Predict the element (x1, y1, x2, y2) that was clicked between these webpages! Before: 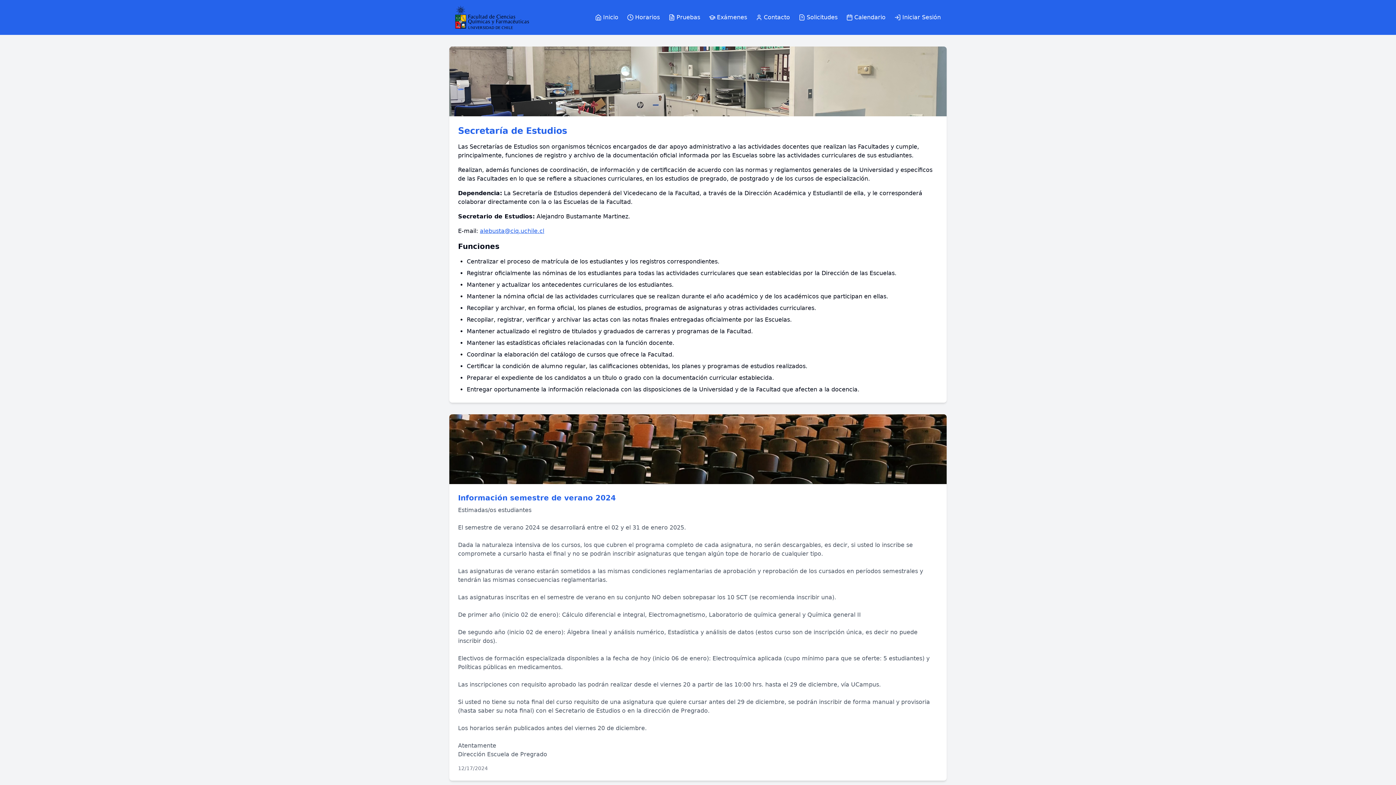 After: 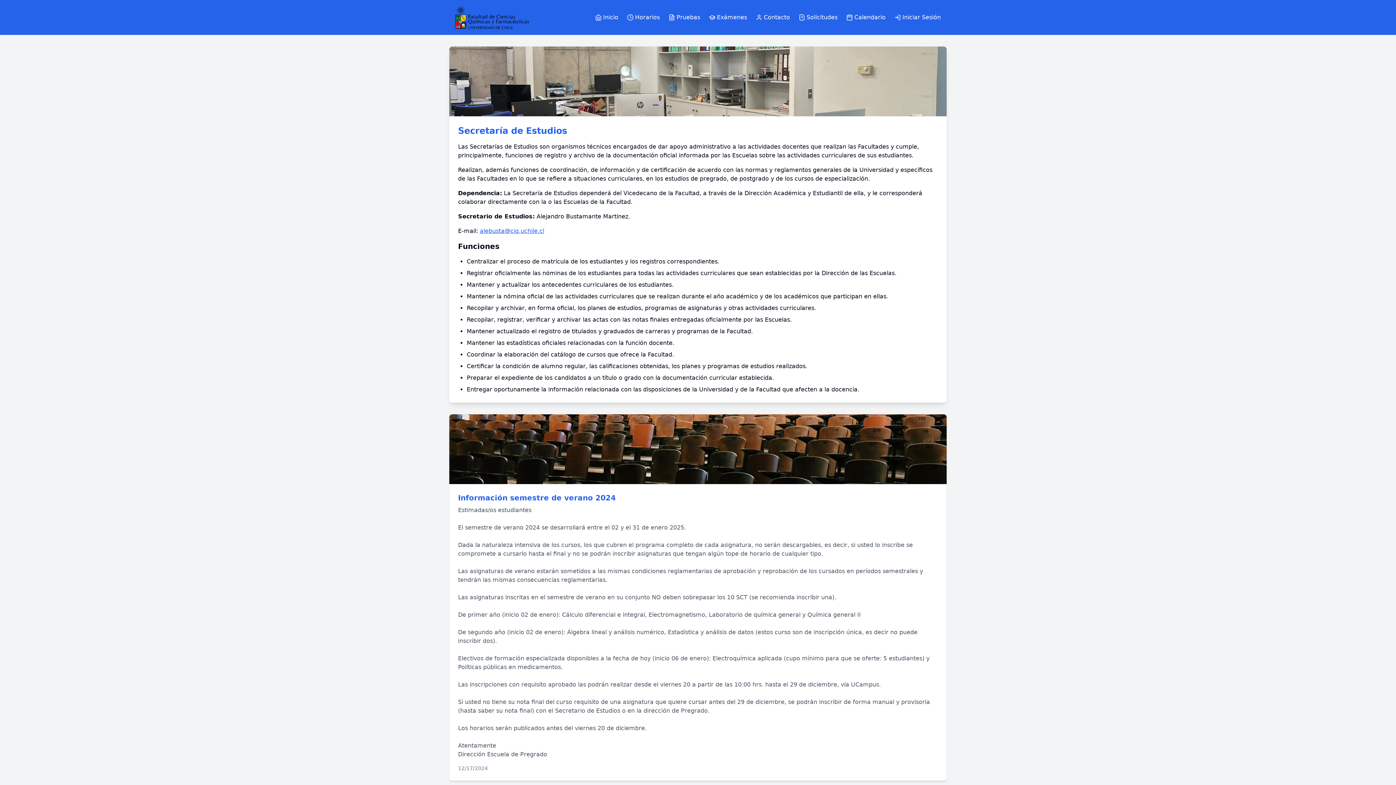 Action: bbox: (480, 227, 544, 234) label: alebusta@ciq.uchile.cl